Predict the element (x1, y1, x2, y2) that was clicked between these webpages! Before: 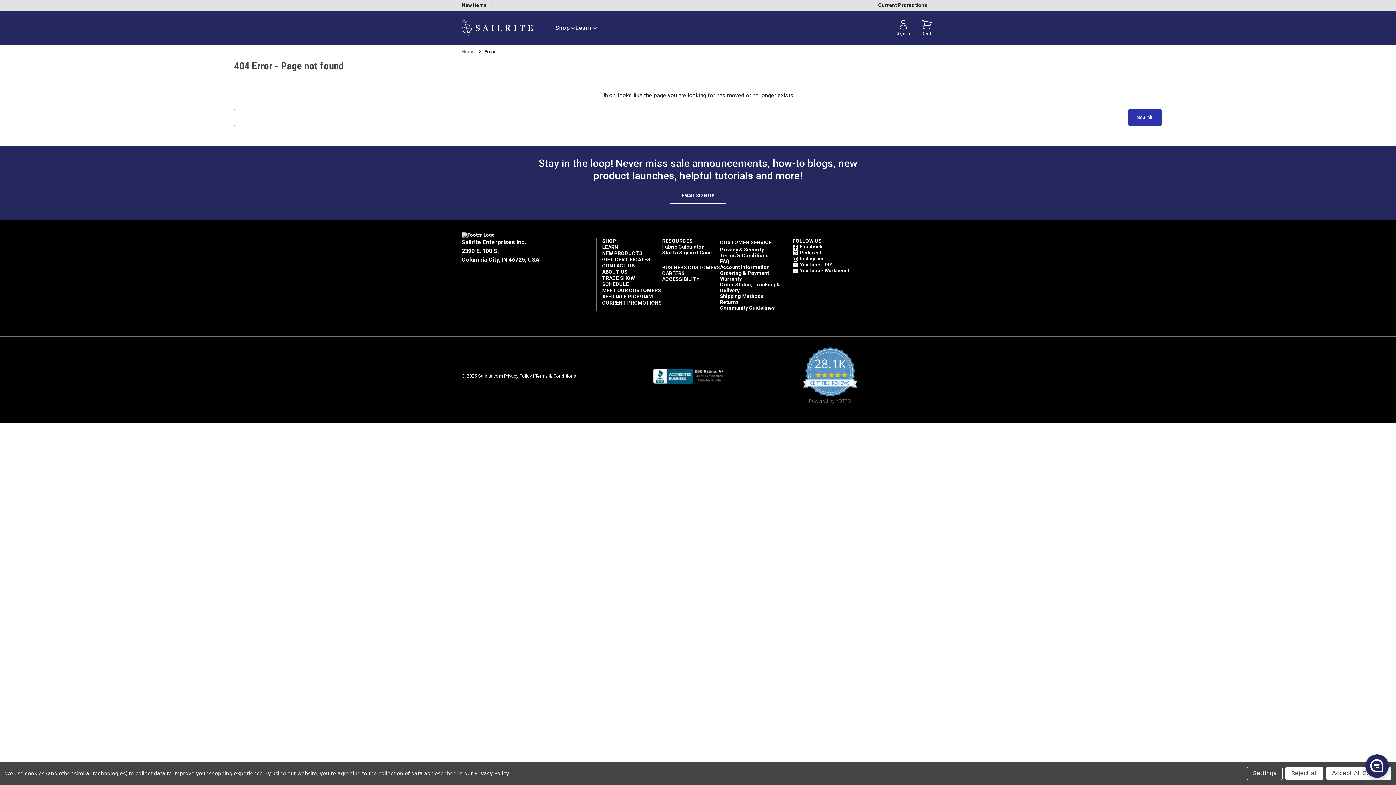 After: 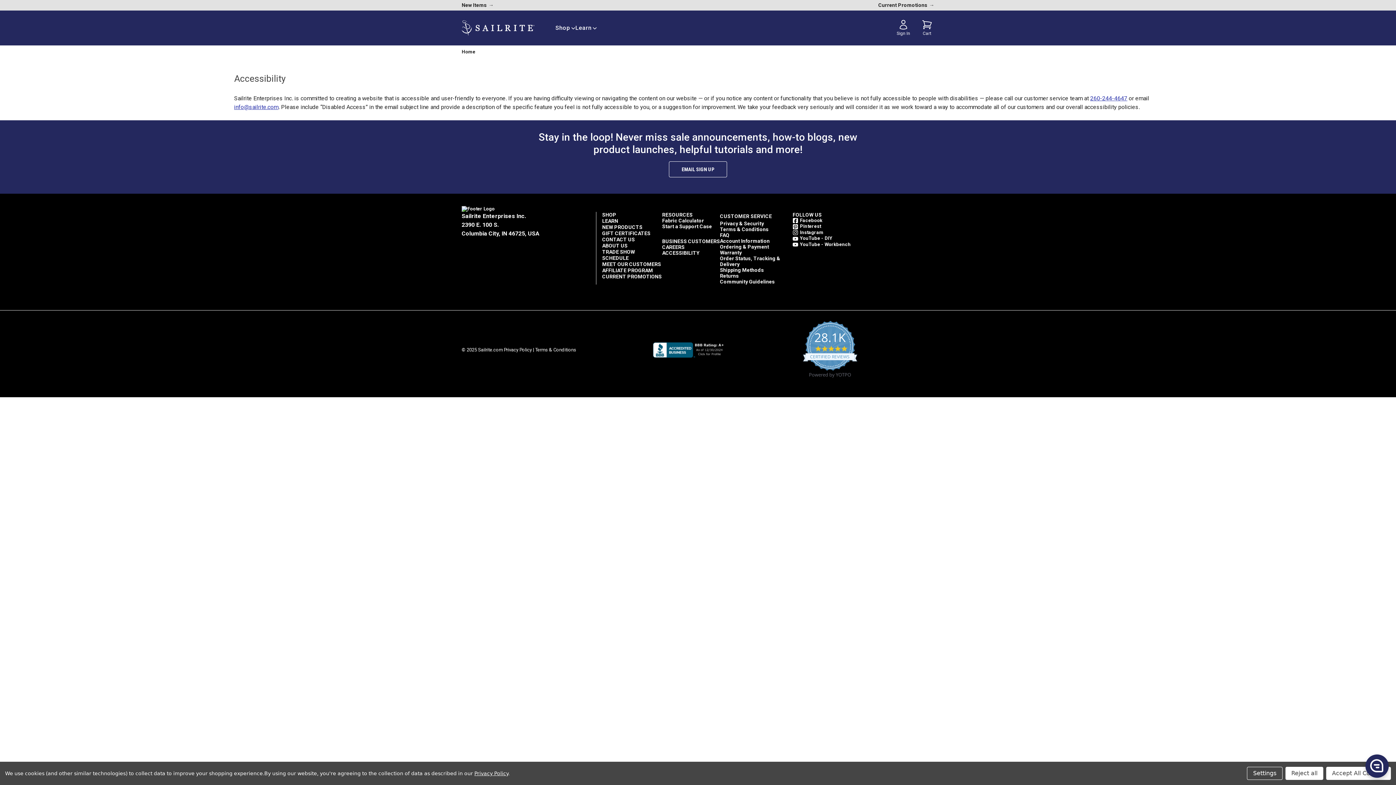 Action: label: ACCESSIBILITY bbox: (662, 276, 699, 282)